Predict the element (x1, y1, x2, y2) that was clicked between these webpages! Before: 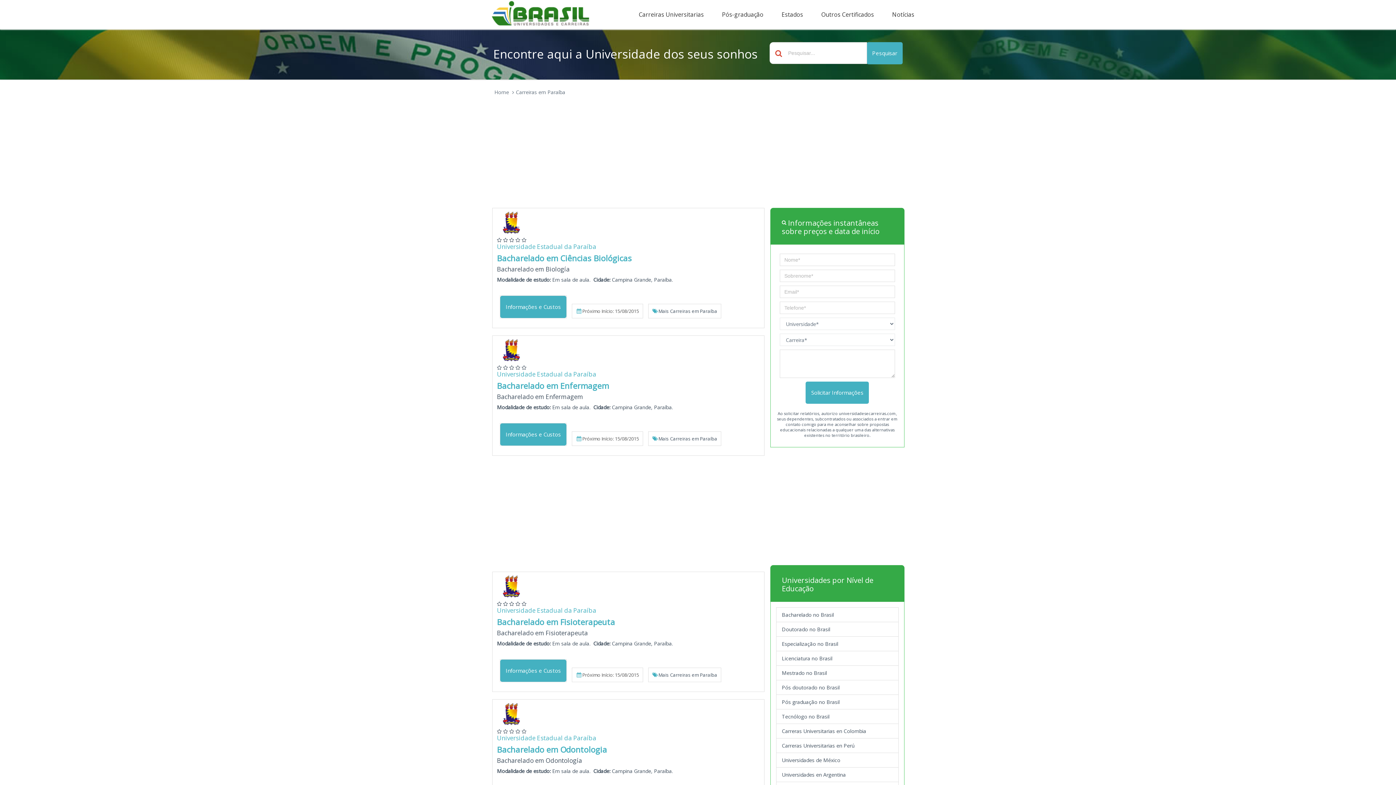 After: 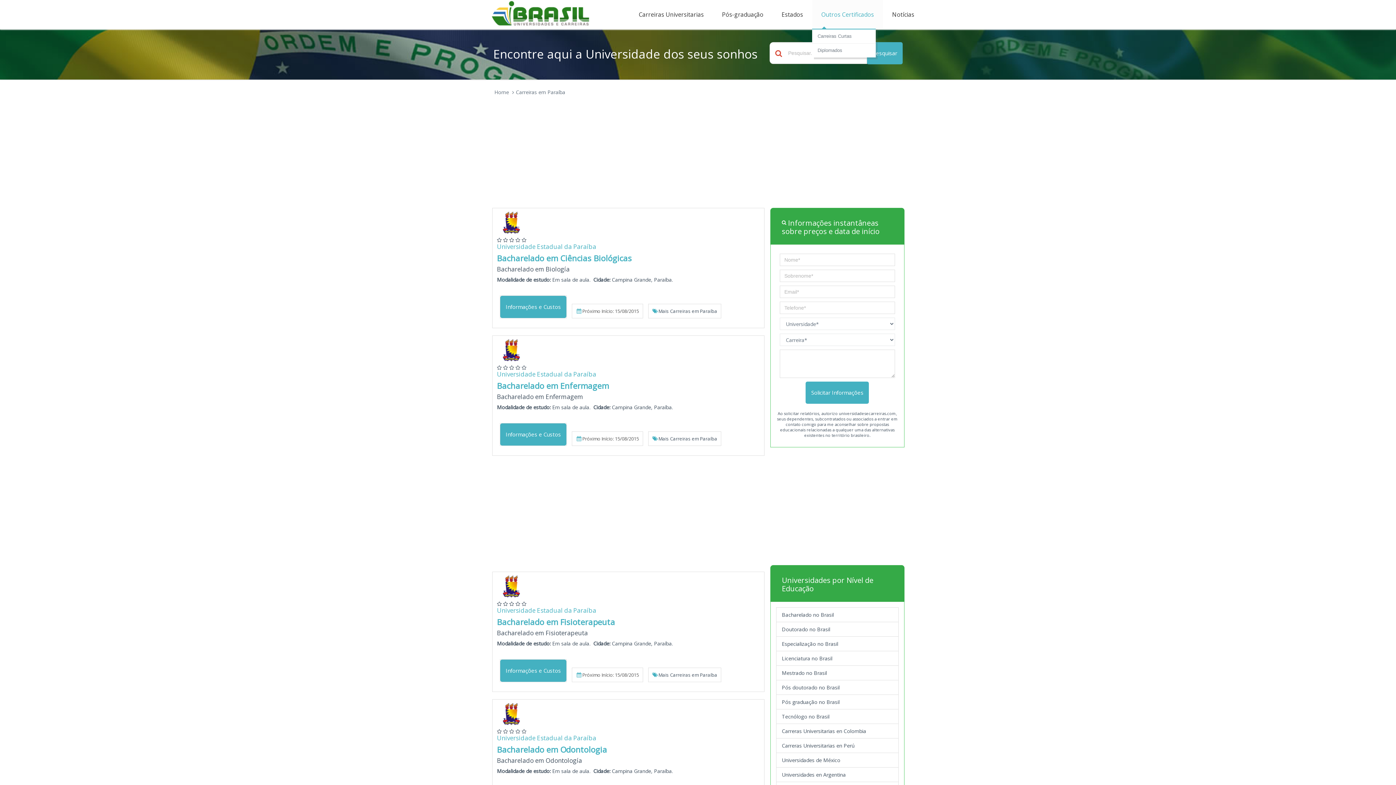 Action: label: Outros Certificados bbox: (812, 0, 883, 29)